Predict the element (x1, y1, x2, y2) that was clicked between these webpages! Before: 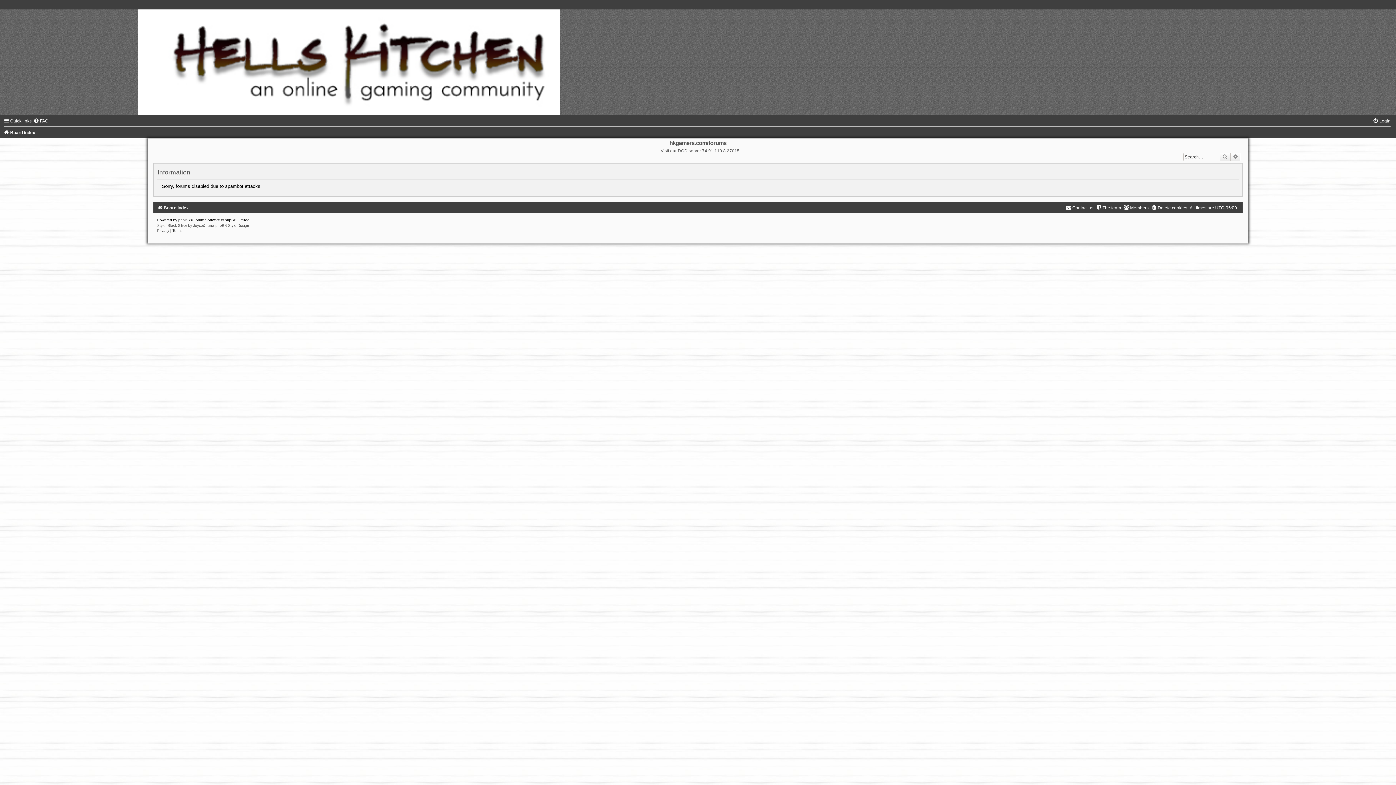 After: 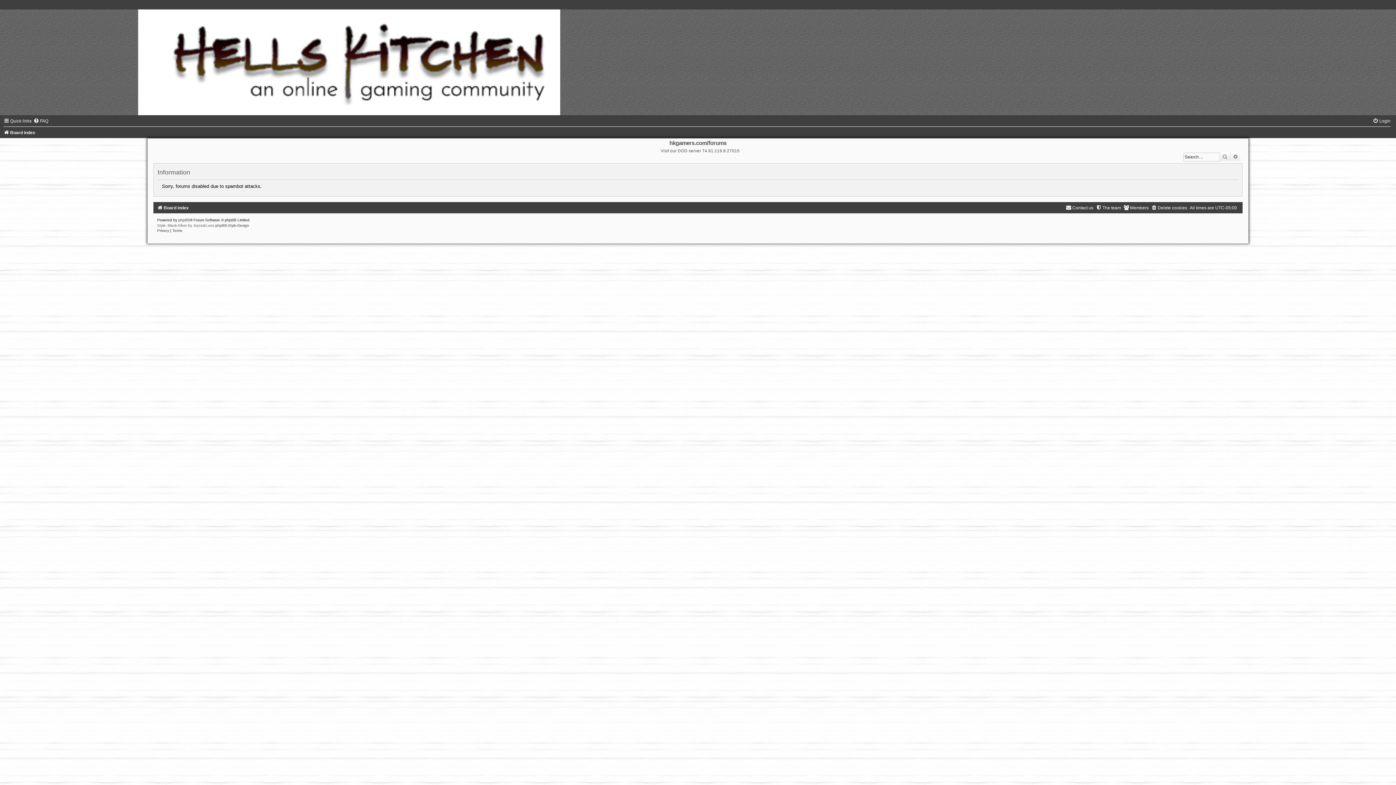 Action: bbox: (1230, 152, 1240, 161) label: Advanced search